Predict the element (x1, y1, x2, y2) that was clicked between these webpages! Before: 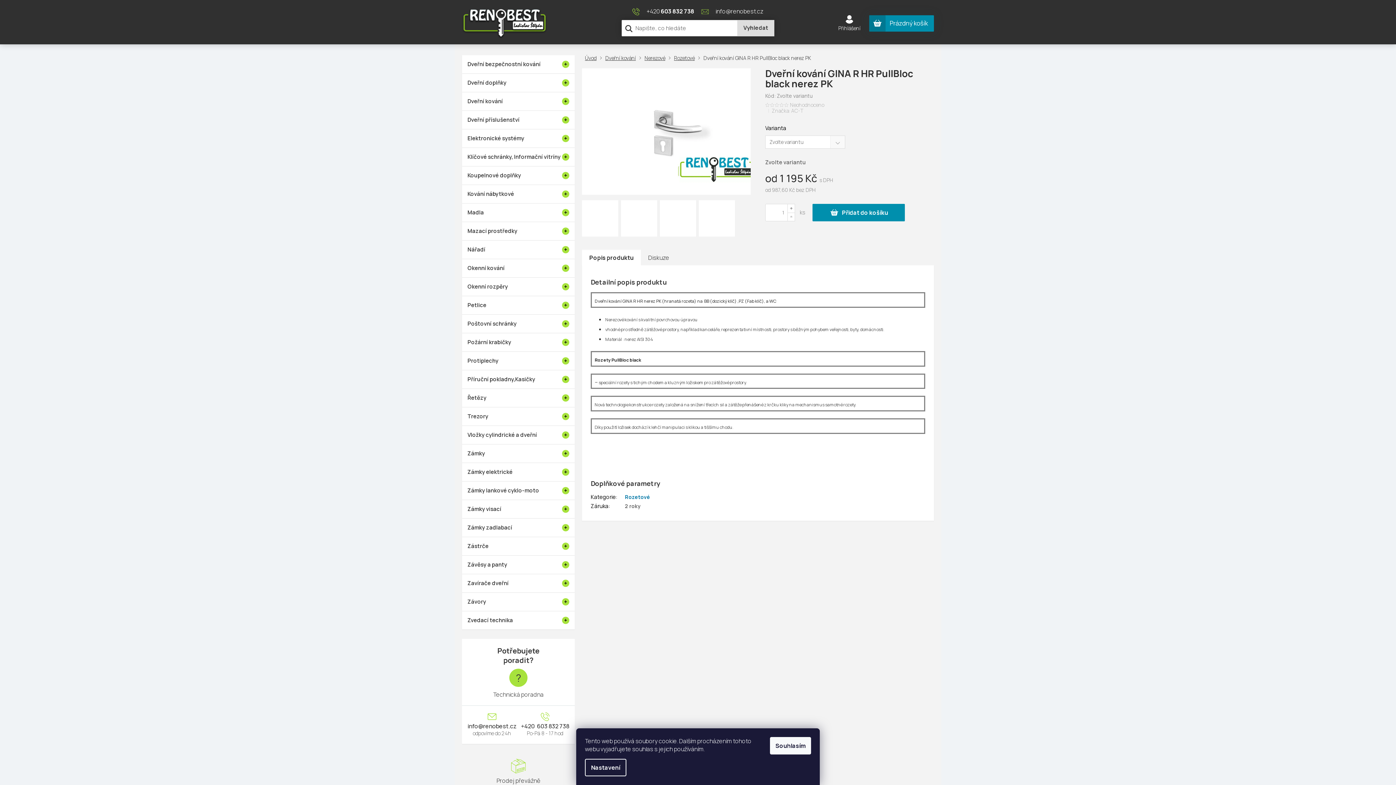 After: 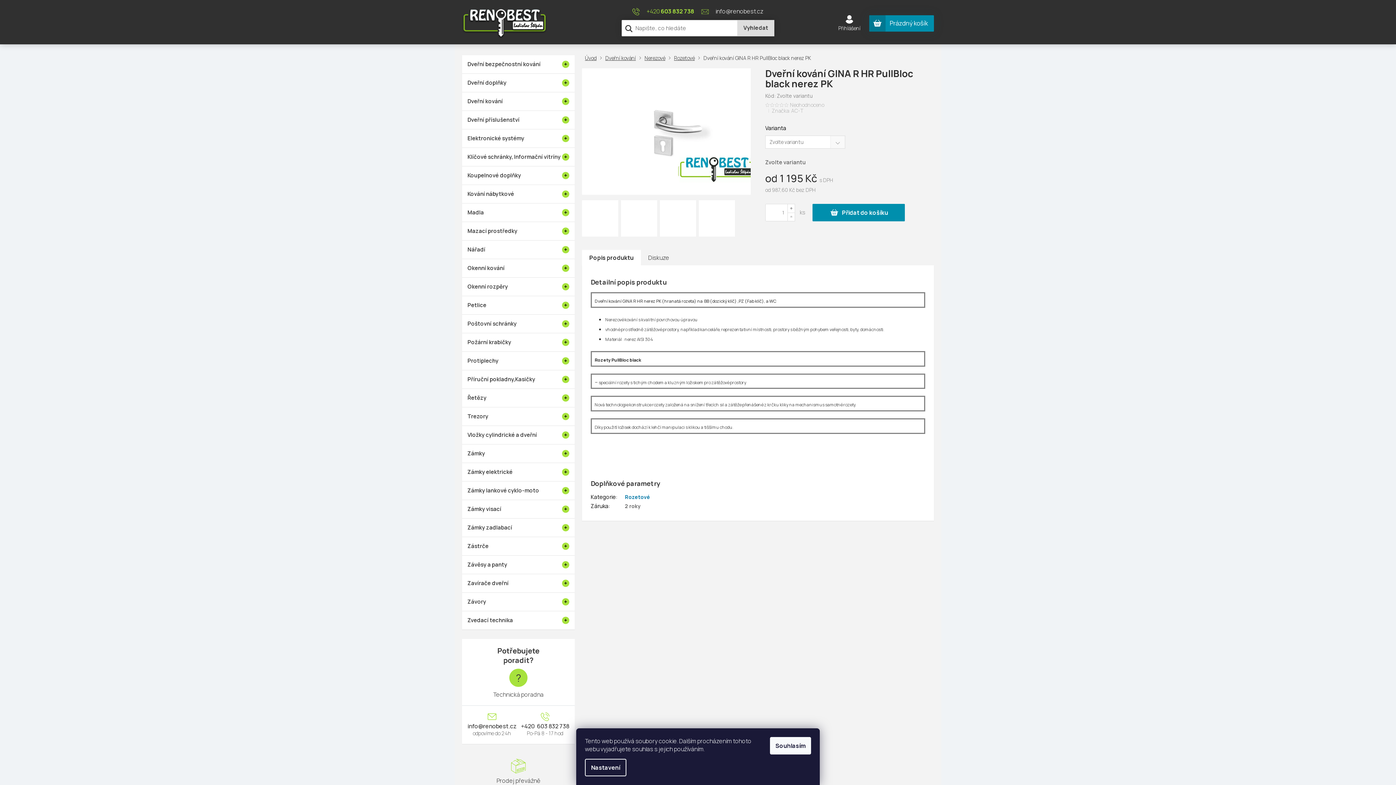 Action: label: Zavolat na 603832738 bbox: (632, 7, 701, 15)